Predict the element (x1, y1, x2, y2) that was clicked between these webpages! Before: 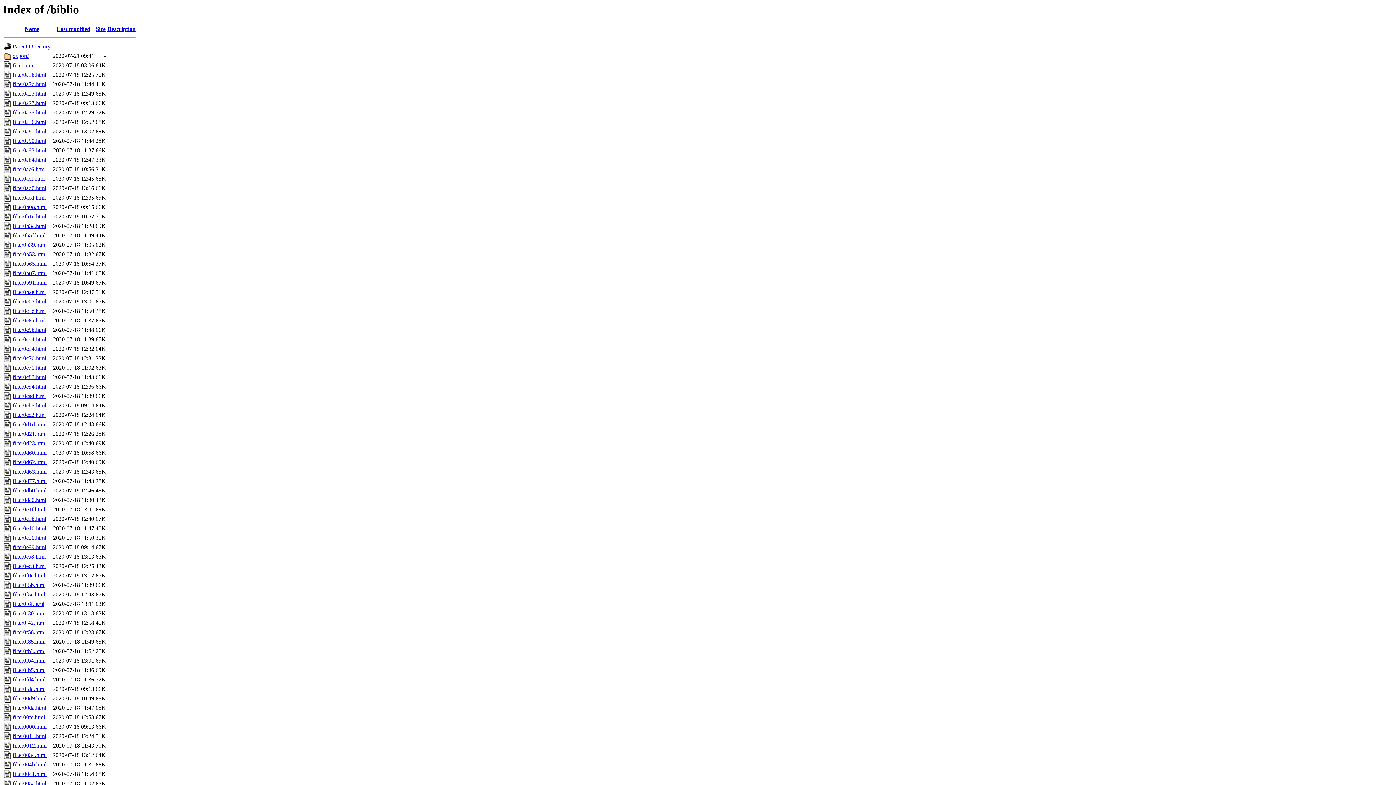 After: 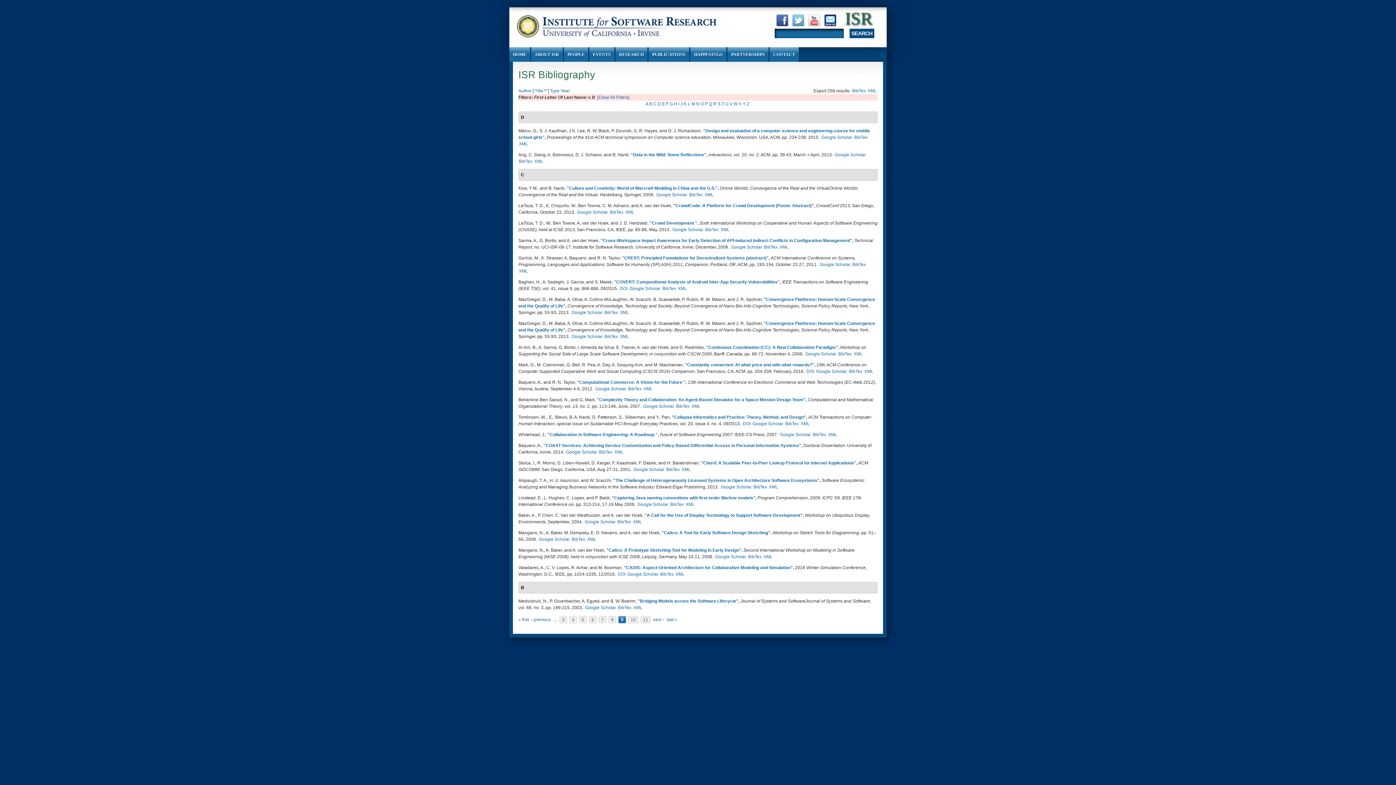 Action: bbox: (12, 71, 46, 77) label: filter0a3b.html